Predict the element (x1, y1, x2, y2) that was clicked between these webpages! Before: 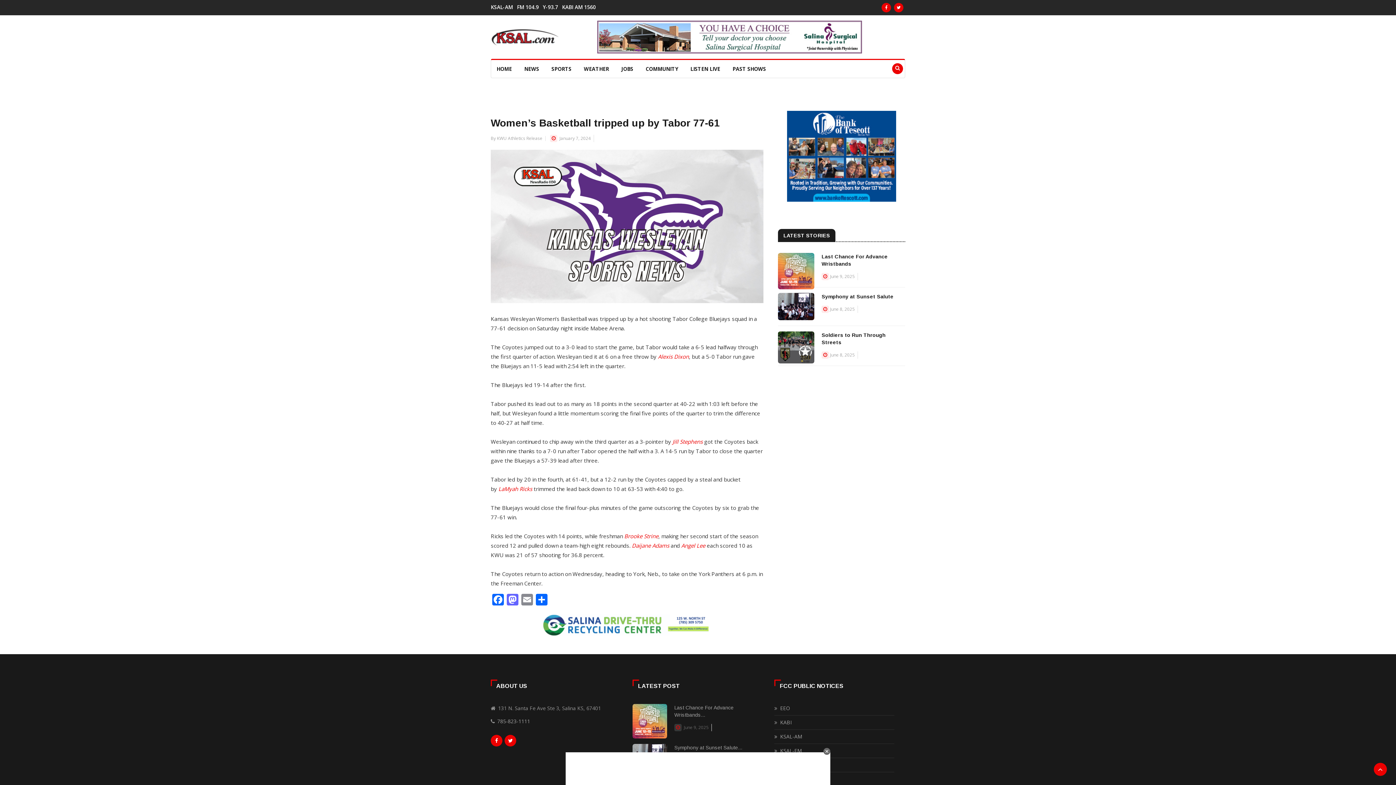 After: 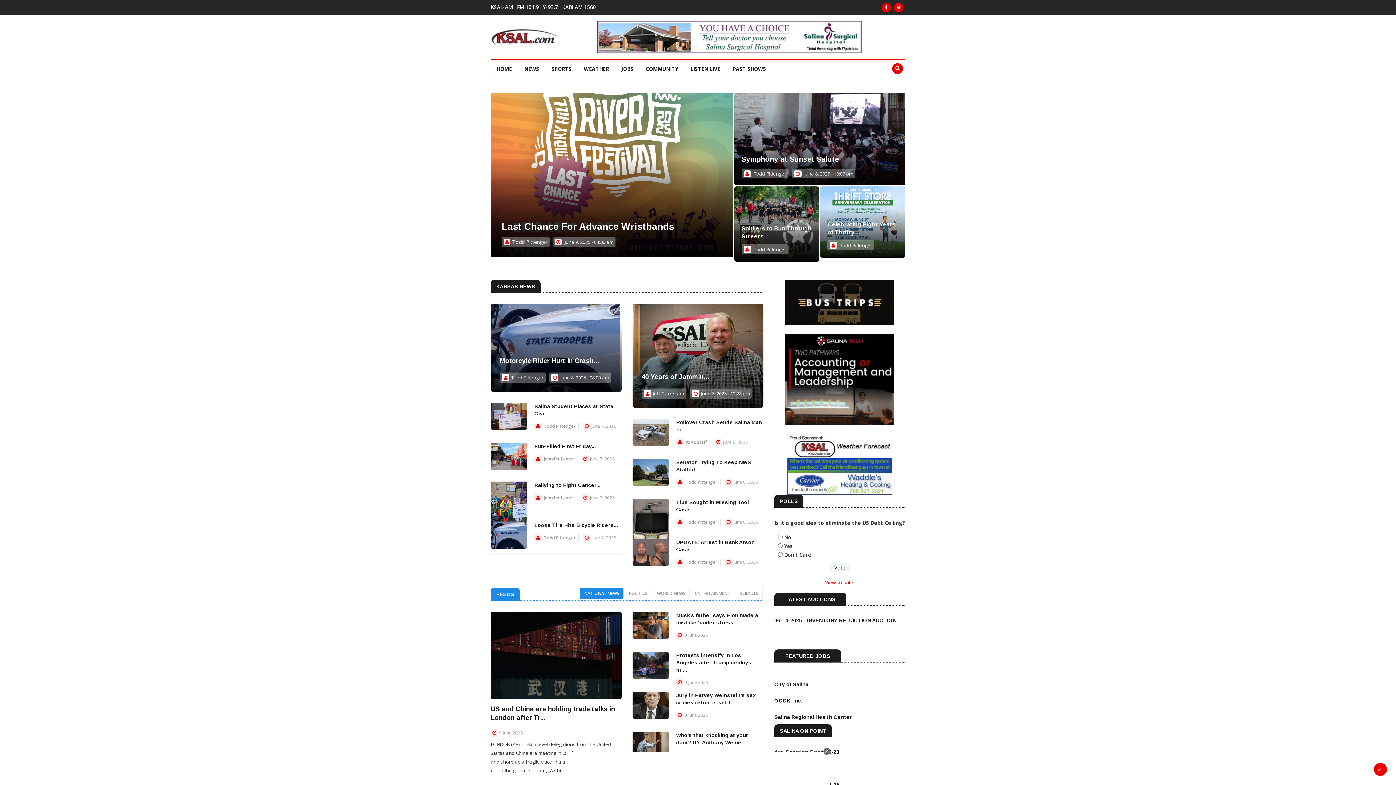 Action: bbox: (491, 60, 517, 77) label: HOME